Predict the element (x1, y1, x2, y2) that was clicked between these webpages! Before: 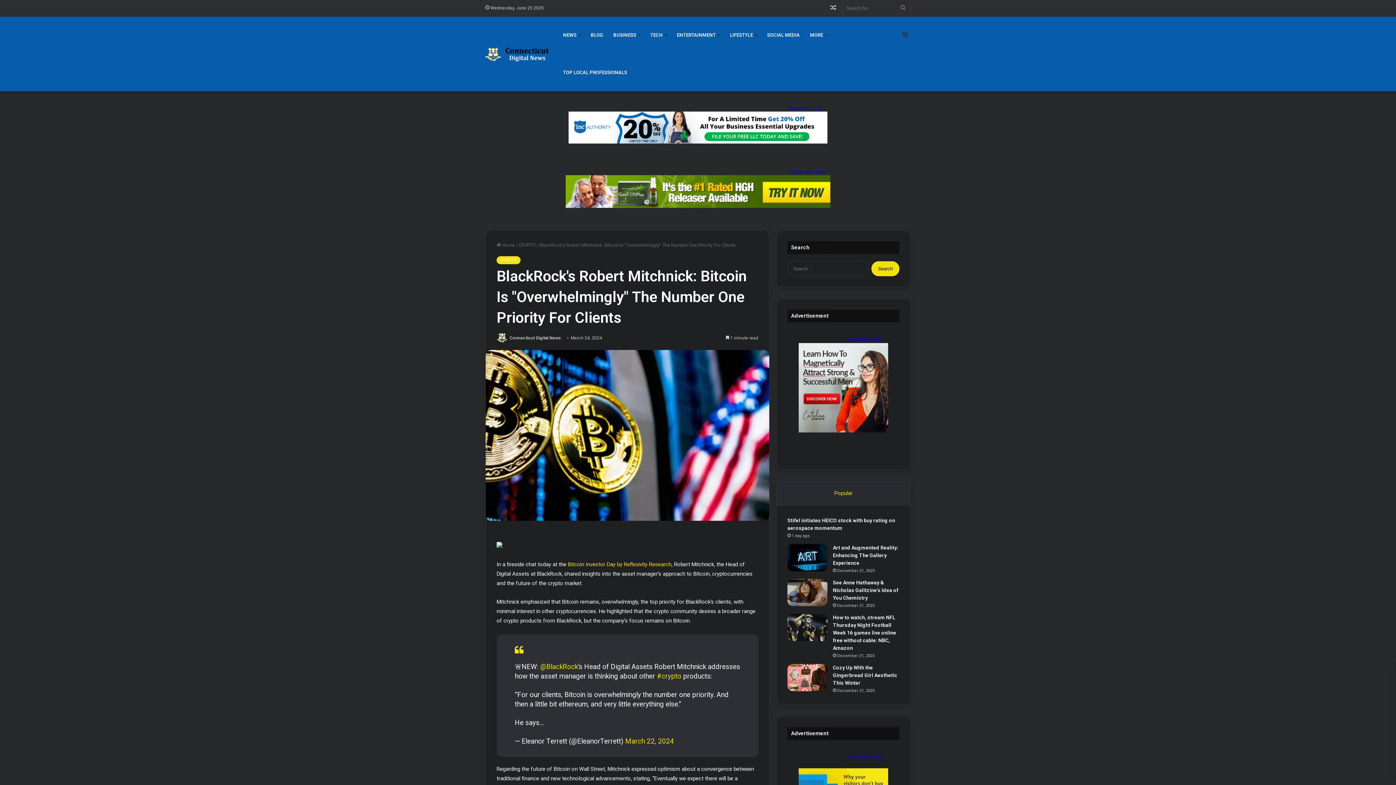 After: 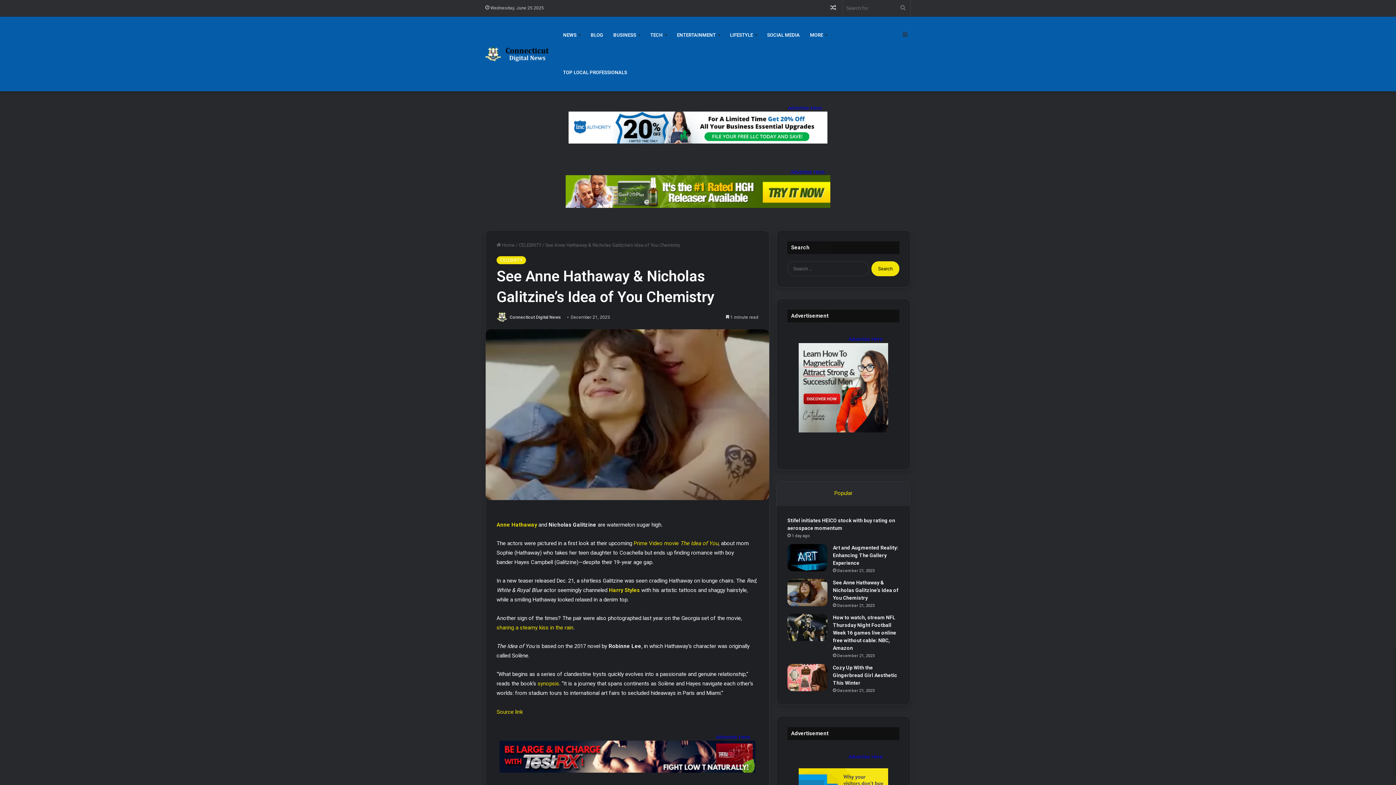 Action: bbox: (833, 580, 898, 601) label: See Anne Hathaway & Nicholas Galitzine’s Idea of You Chemistry